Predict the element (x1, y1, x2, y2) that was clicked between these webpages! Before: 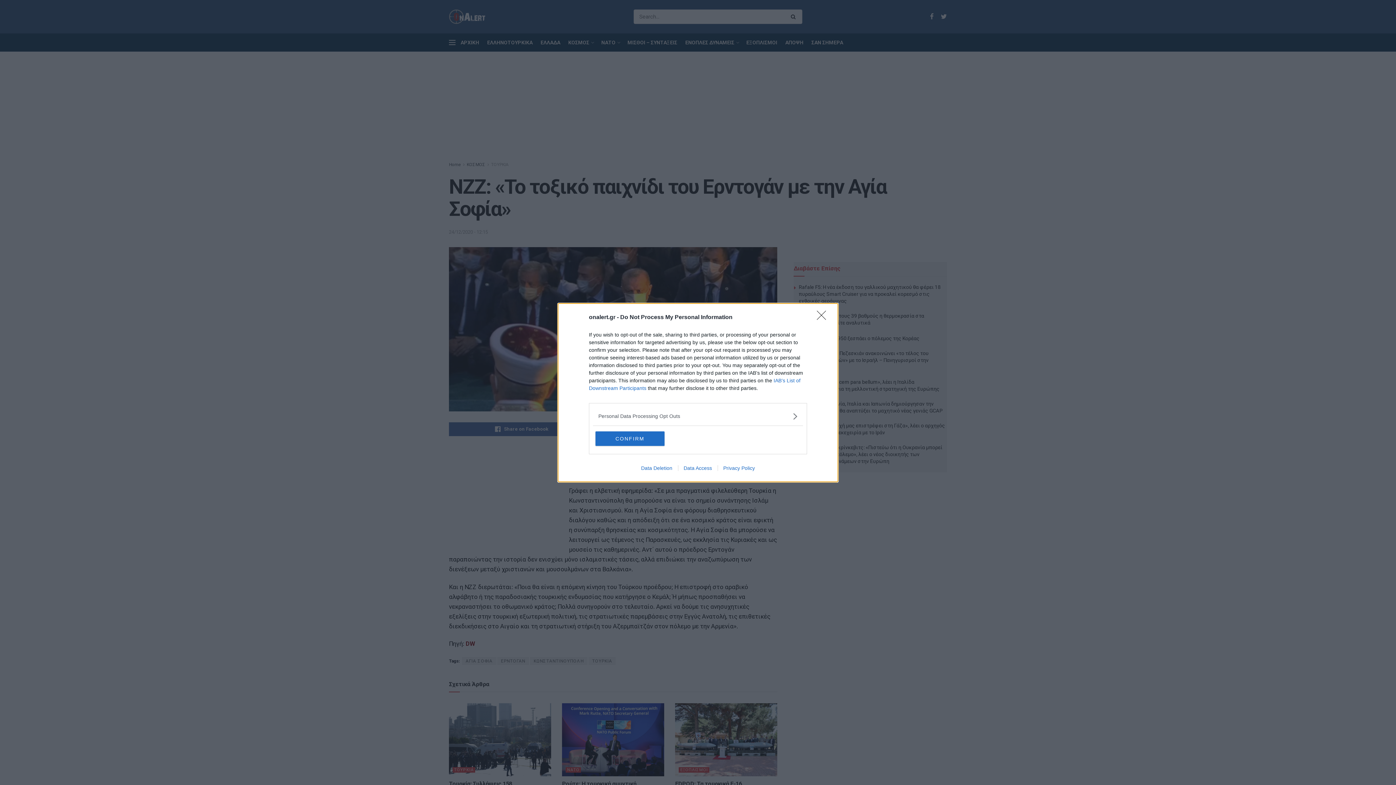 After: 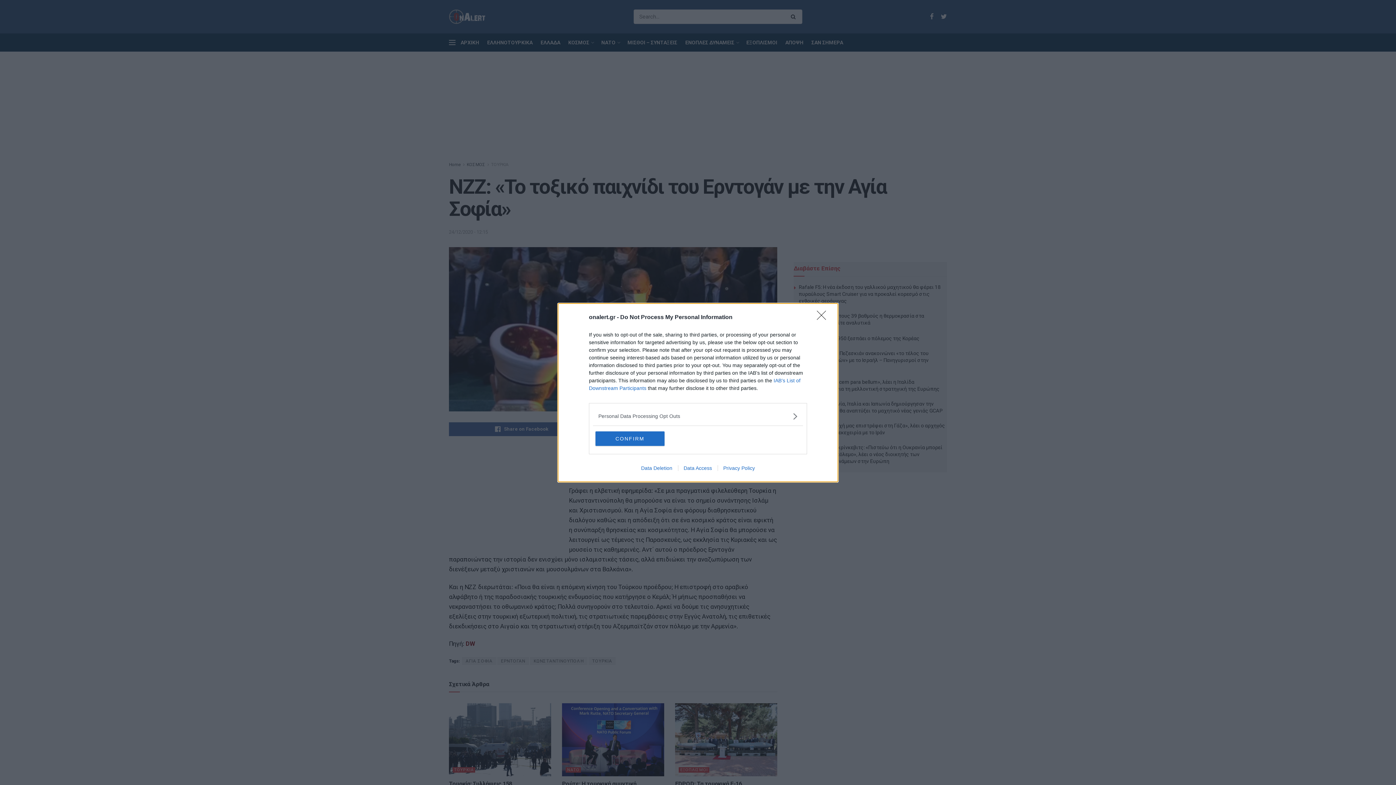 Action: bbox: (635, 465, 678, 471) label: Data Deletion